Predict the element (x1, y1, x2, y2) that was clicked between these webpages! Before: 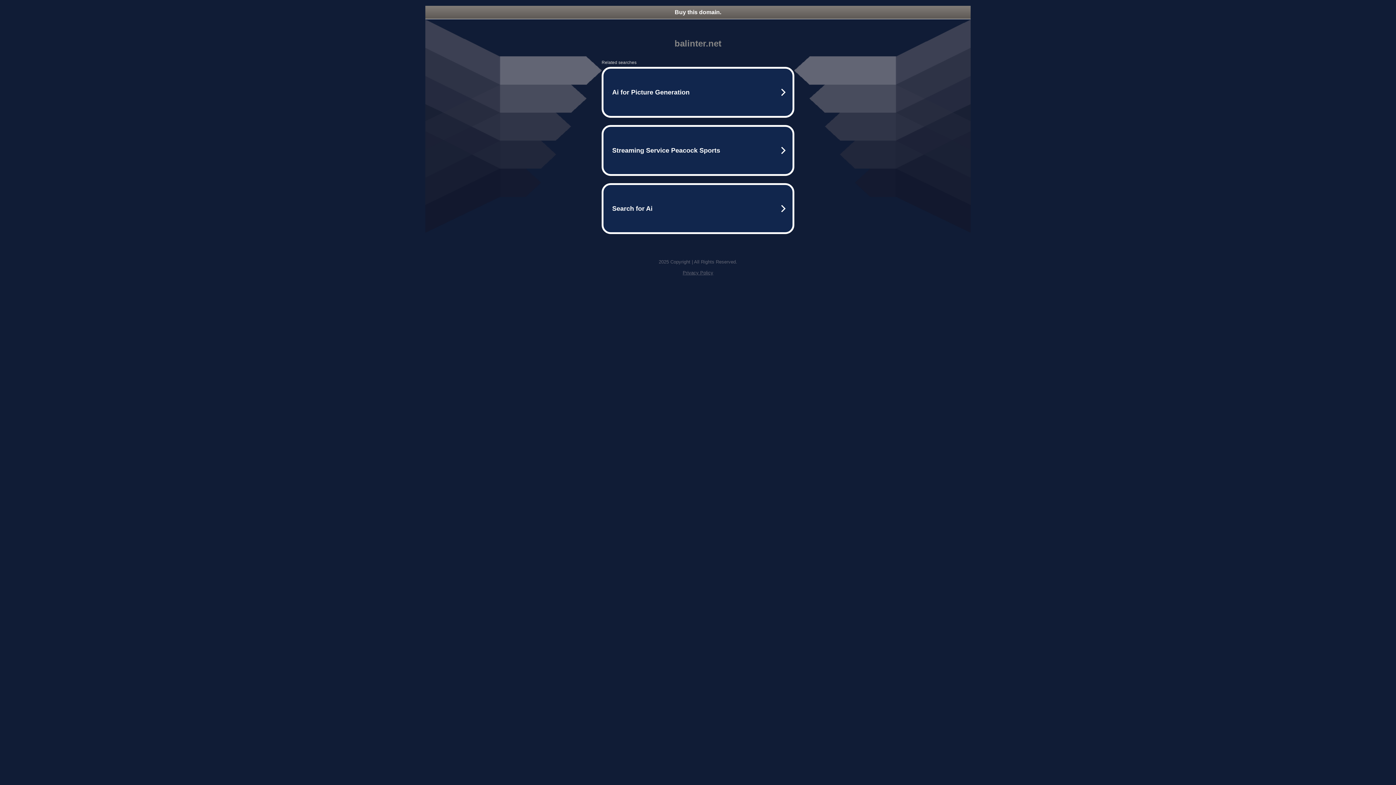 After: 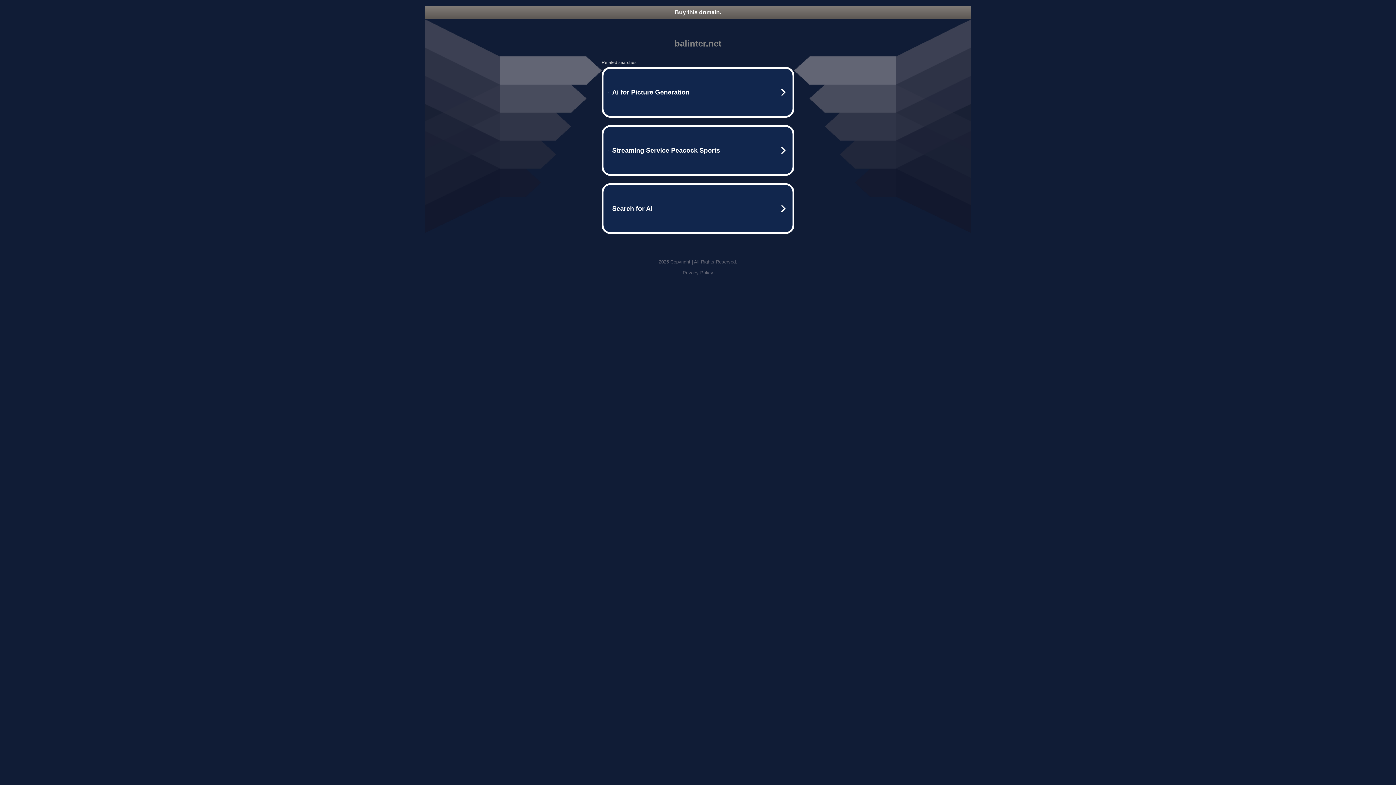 Action: bbox: (425, 5, 970, 18) label: Buy this domain.